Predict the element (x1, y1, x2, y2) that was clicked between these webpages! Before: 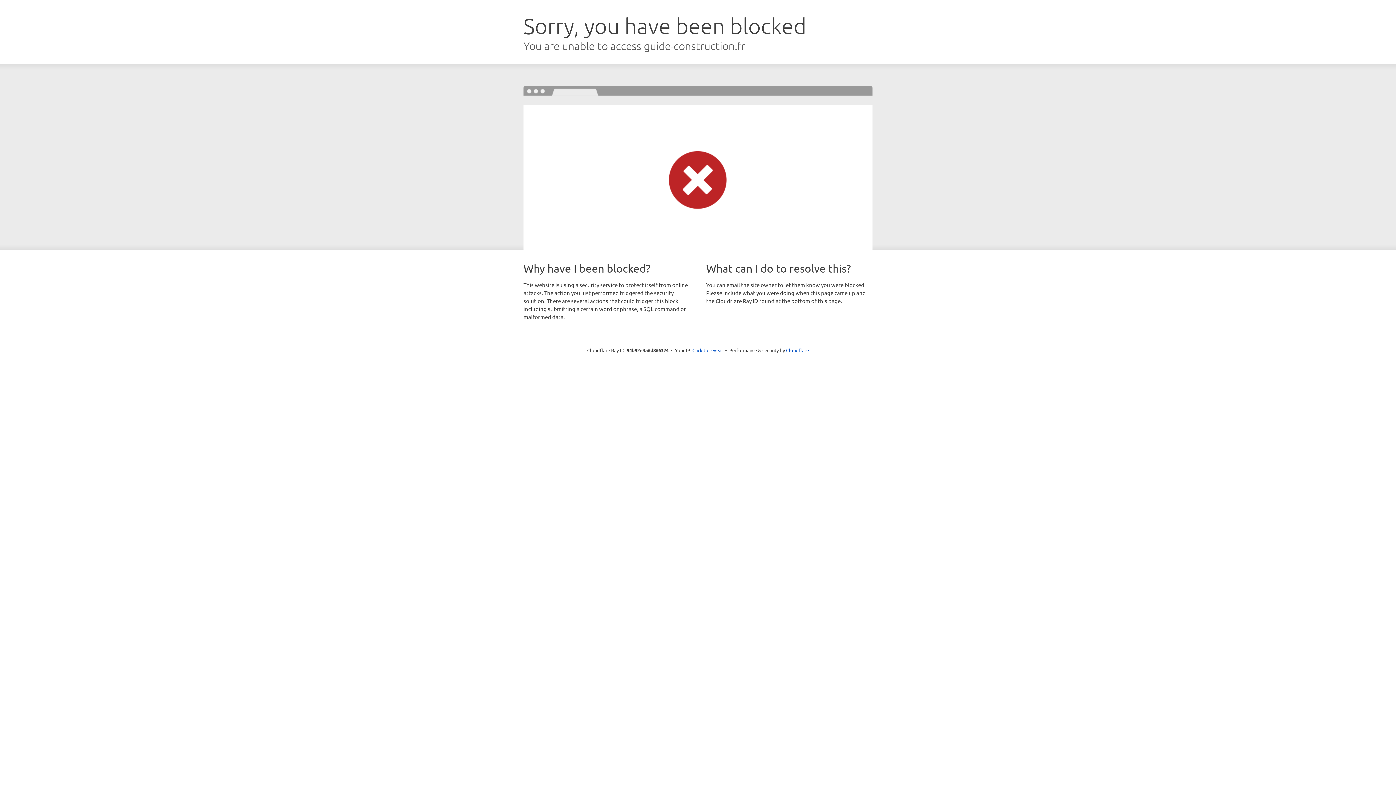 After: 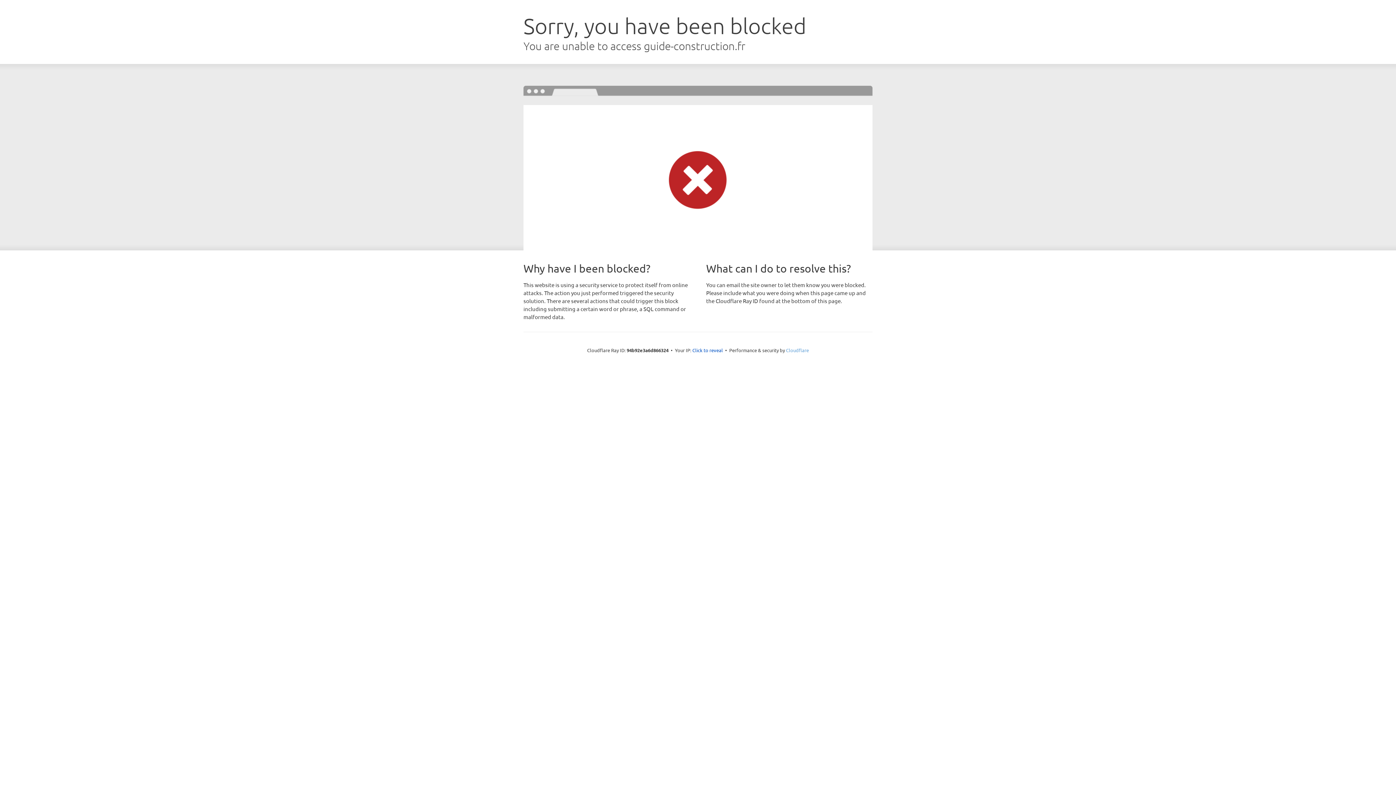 Action: label: Cloudflare bbox: (786, 347, 809, 353)